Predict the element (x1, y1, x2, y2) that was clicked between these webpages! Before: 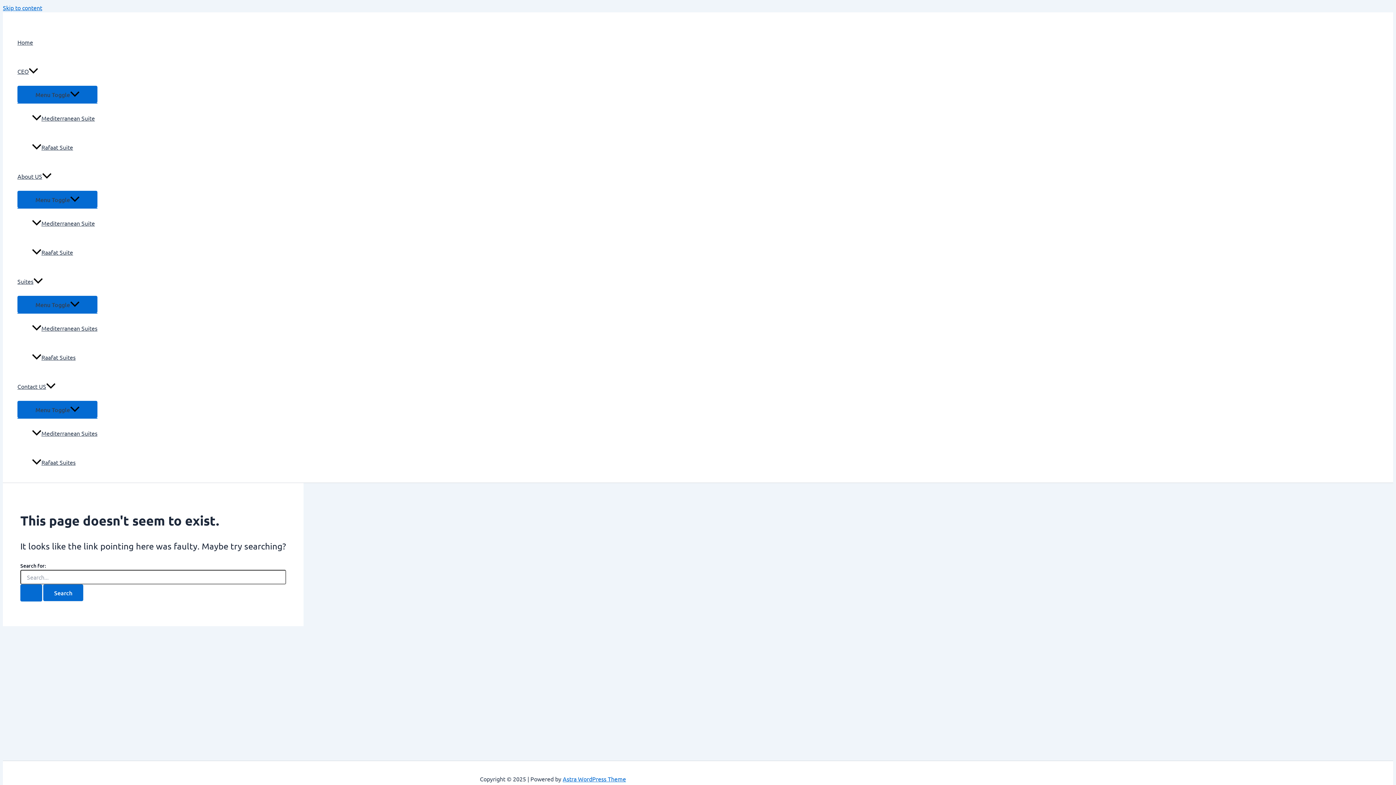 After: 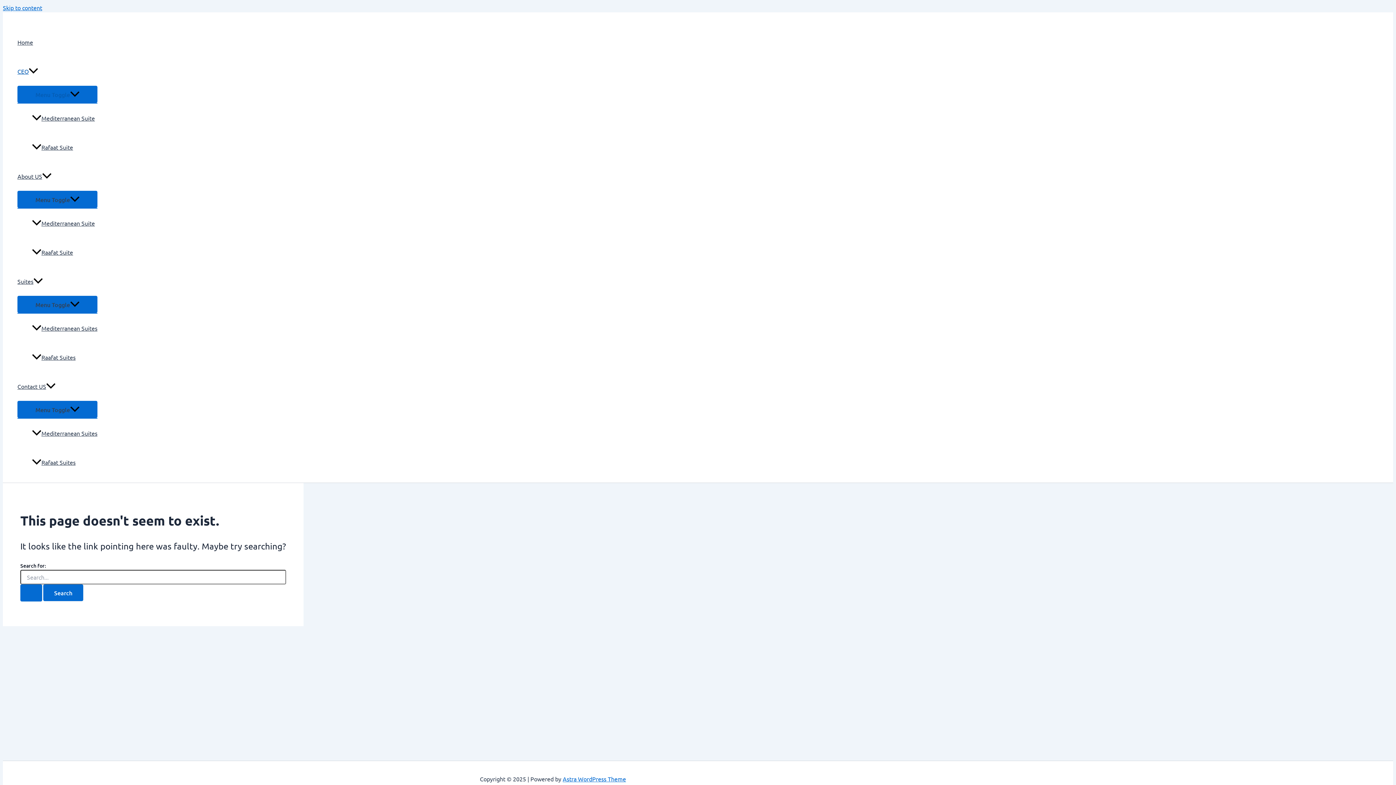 Action: bbox: (17, 56, 97, 85) label: CEO